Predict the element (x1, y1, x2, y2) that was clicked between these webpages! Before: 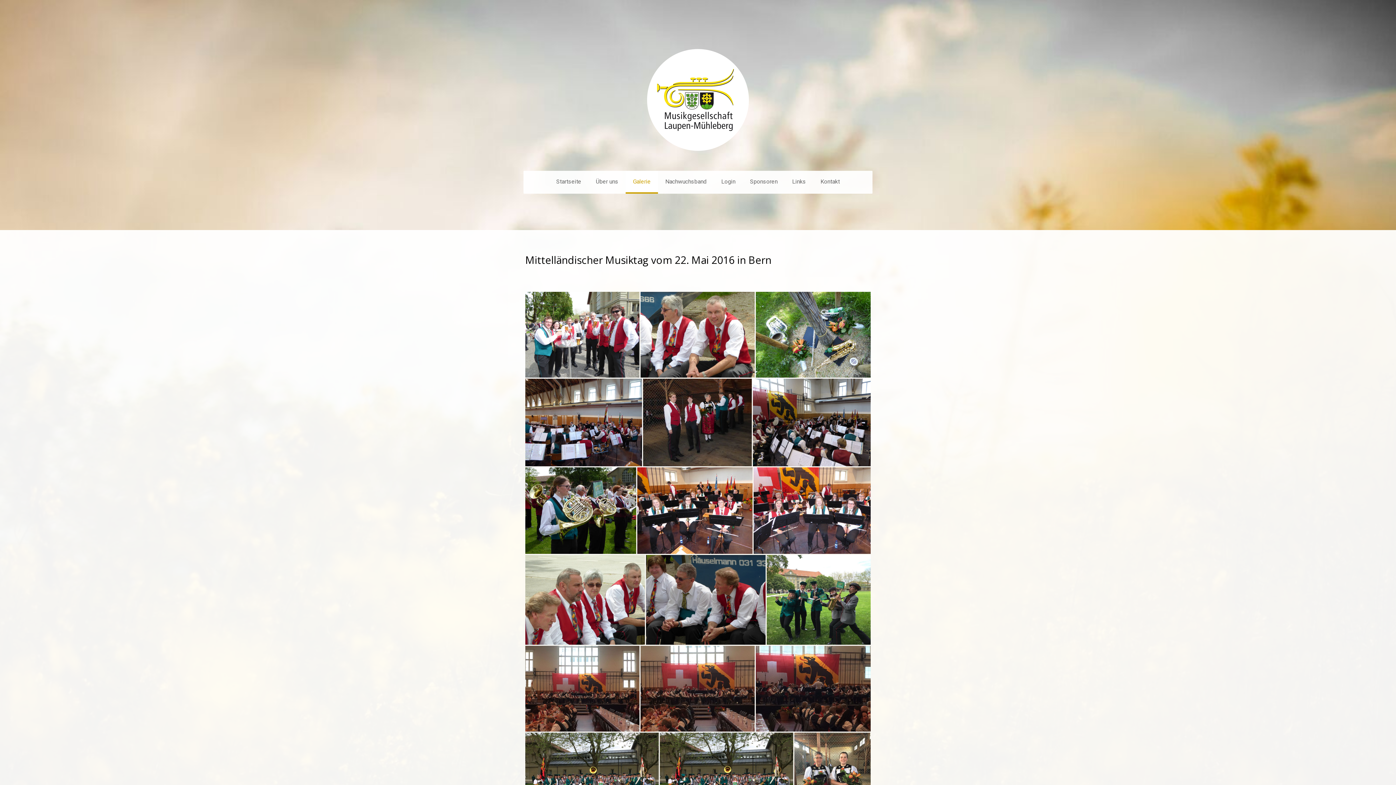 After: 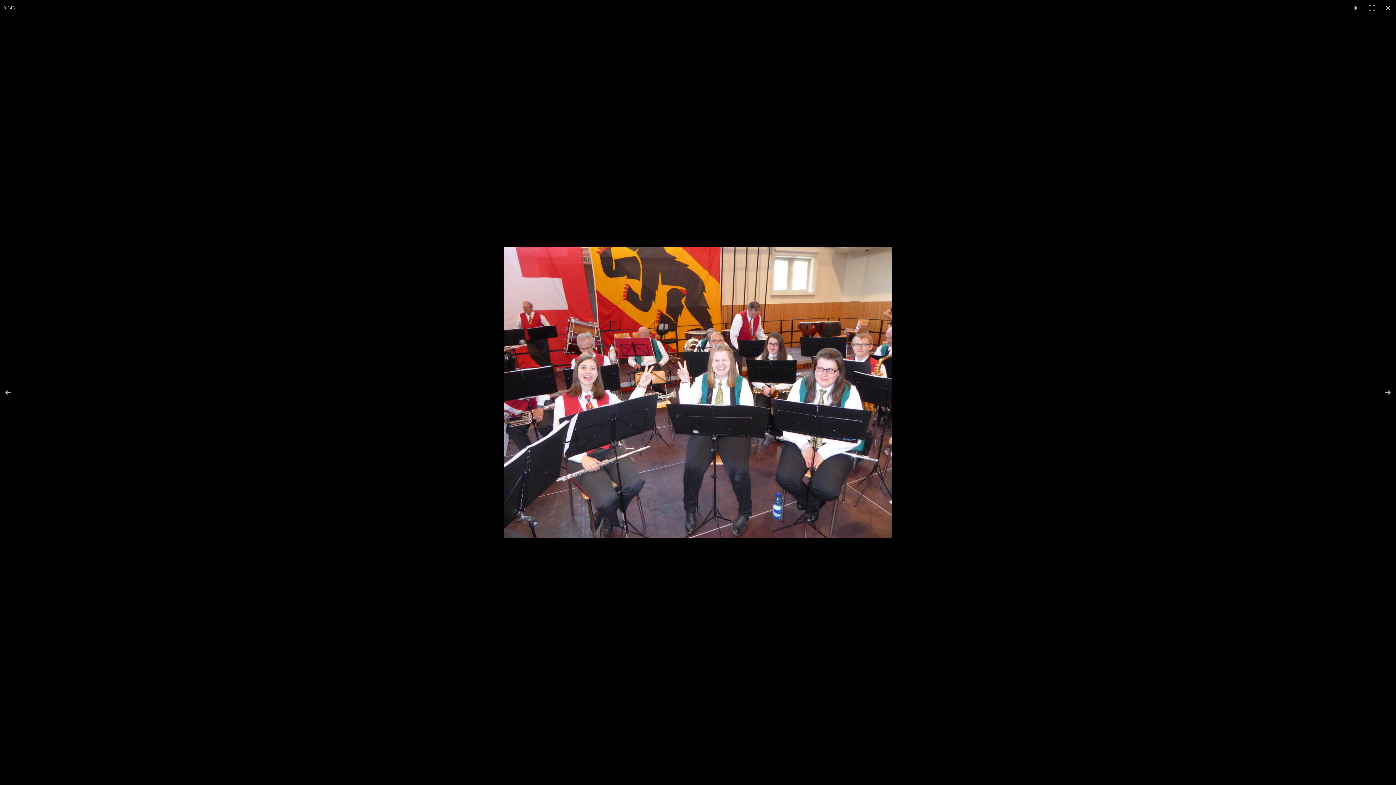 Action: bbox: (753, 467, 870, 554)